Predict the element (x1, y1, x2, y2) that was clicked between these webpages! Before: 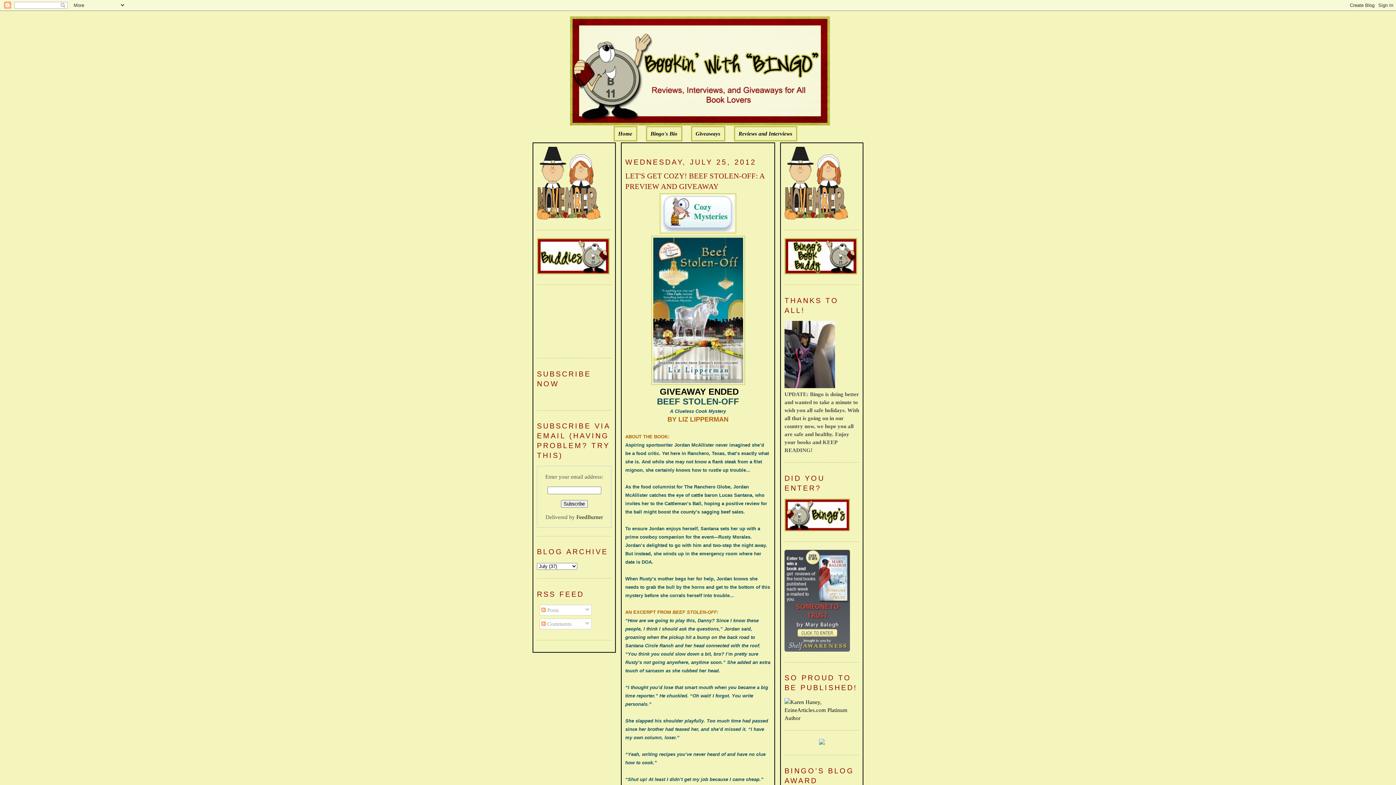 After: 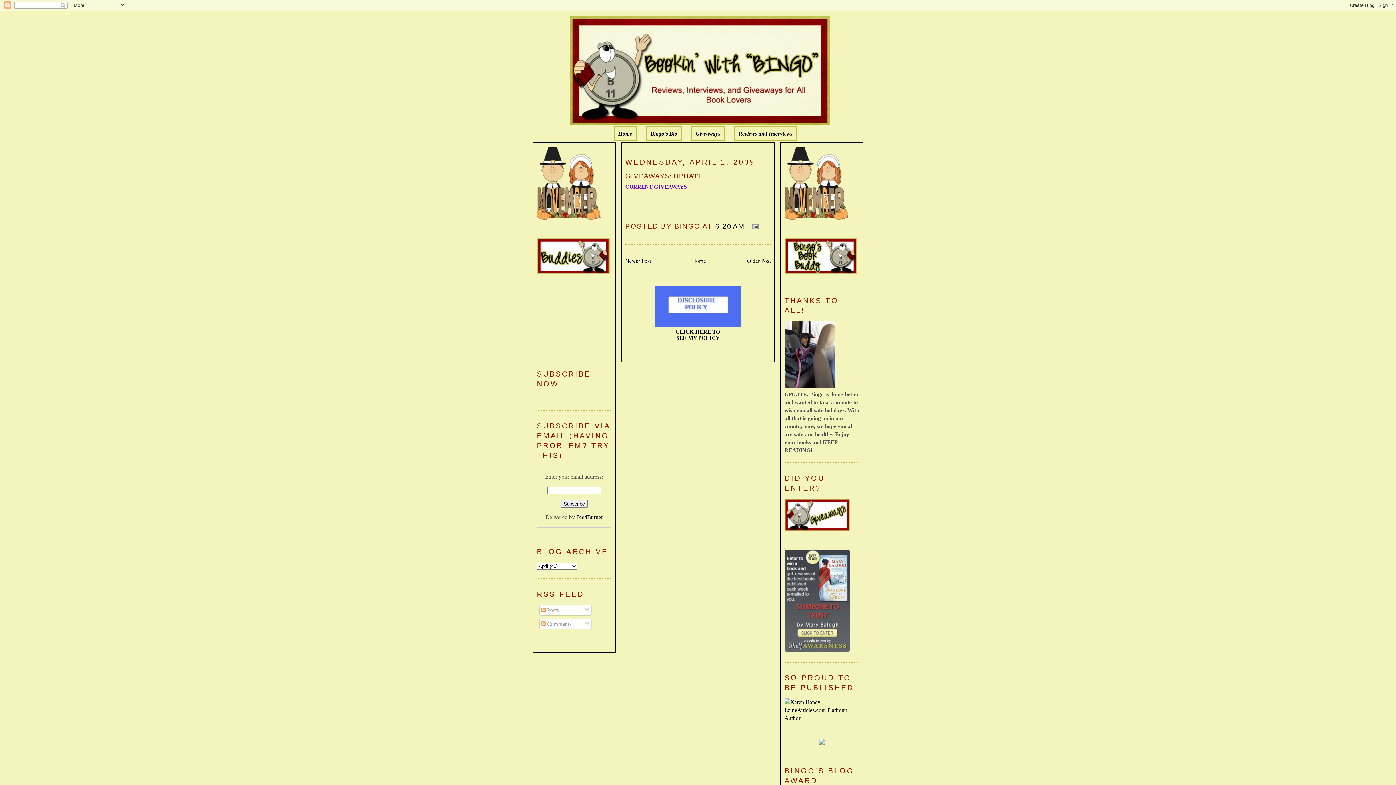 Action: bbox: (695, 130, 720, 136) label: Giveaways